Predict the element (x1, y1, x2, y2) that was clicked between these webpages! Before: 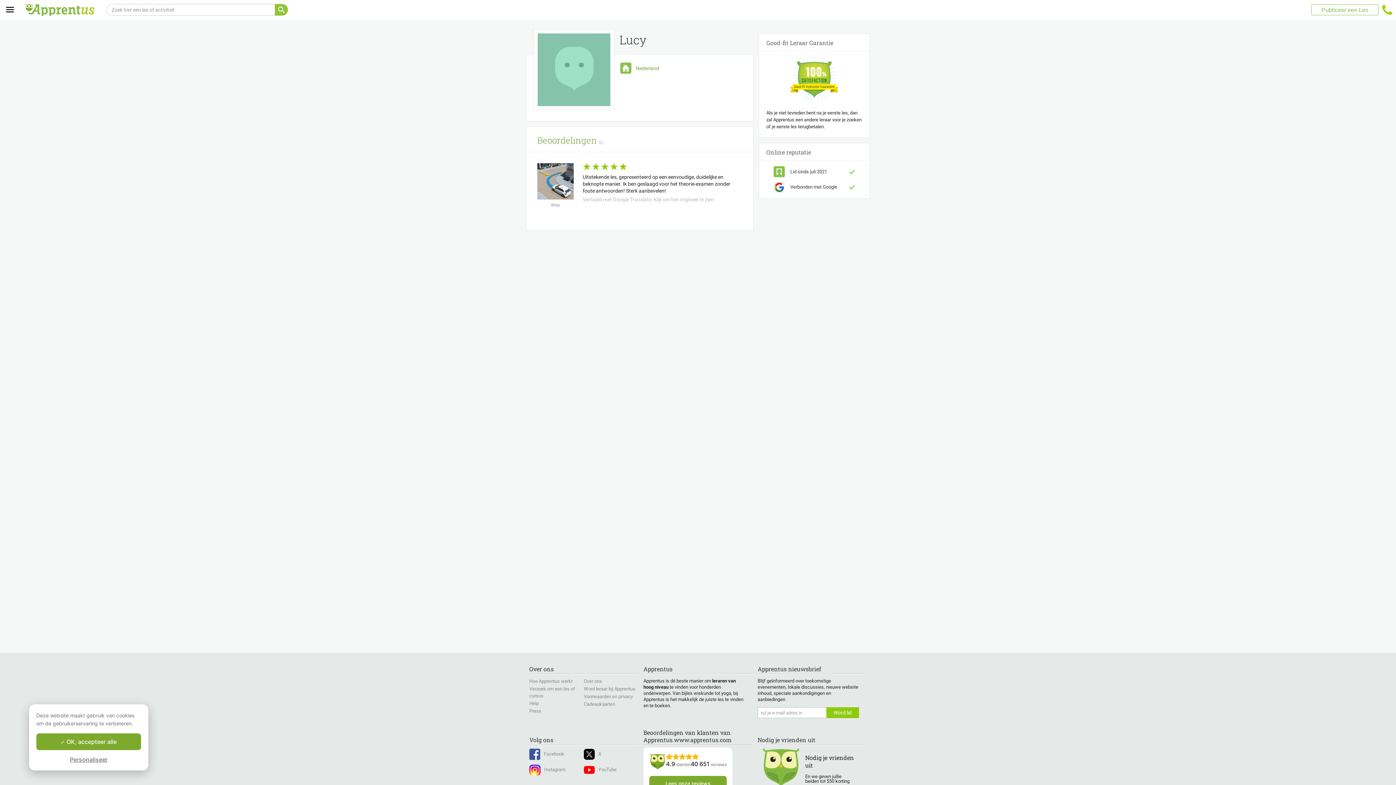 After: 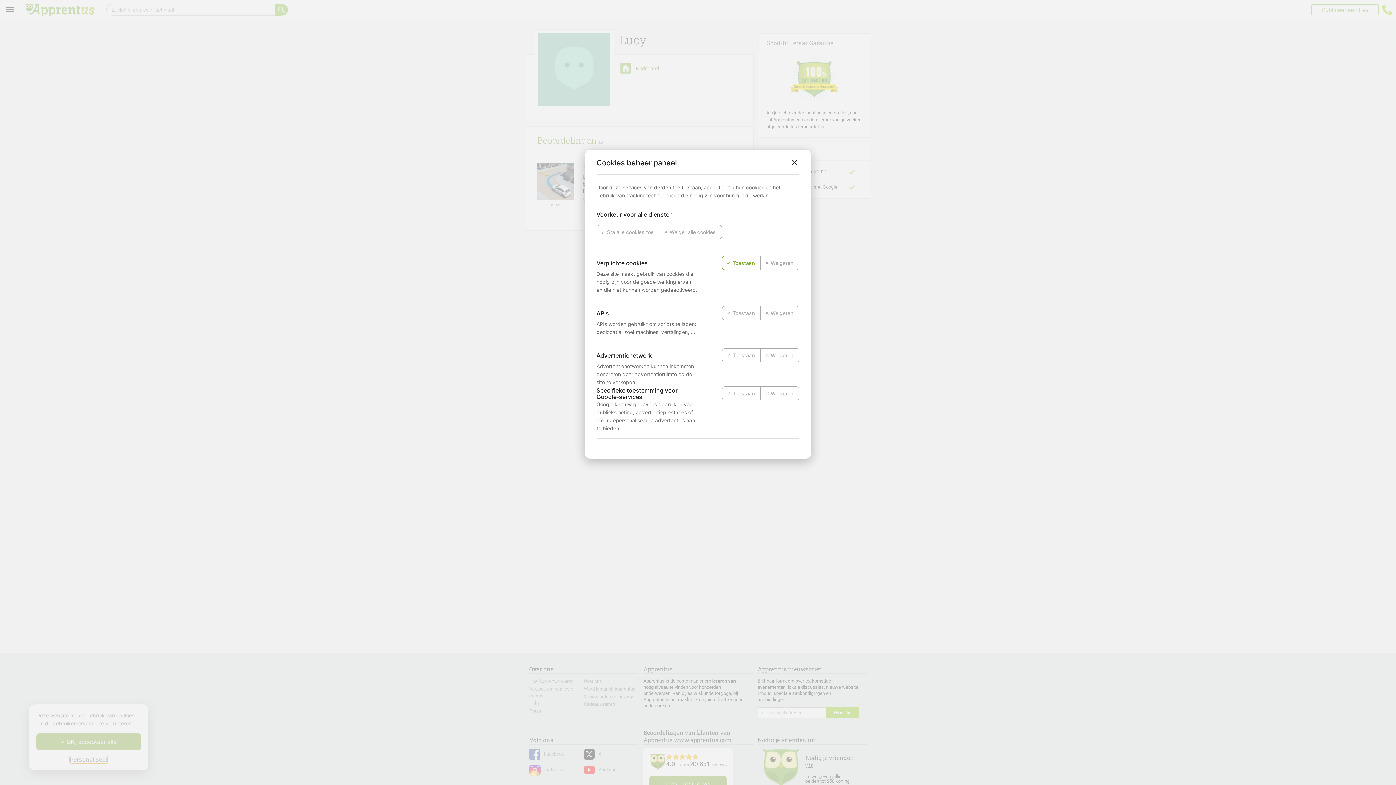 Action: label: Personaliseer (modaal venster) bbox: (69, 756, 107, 763)